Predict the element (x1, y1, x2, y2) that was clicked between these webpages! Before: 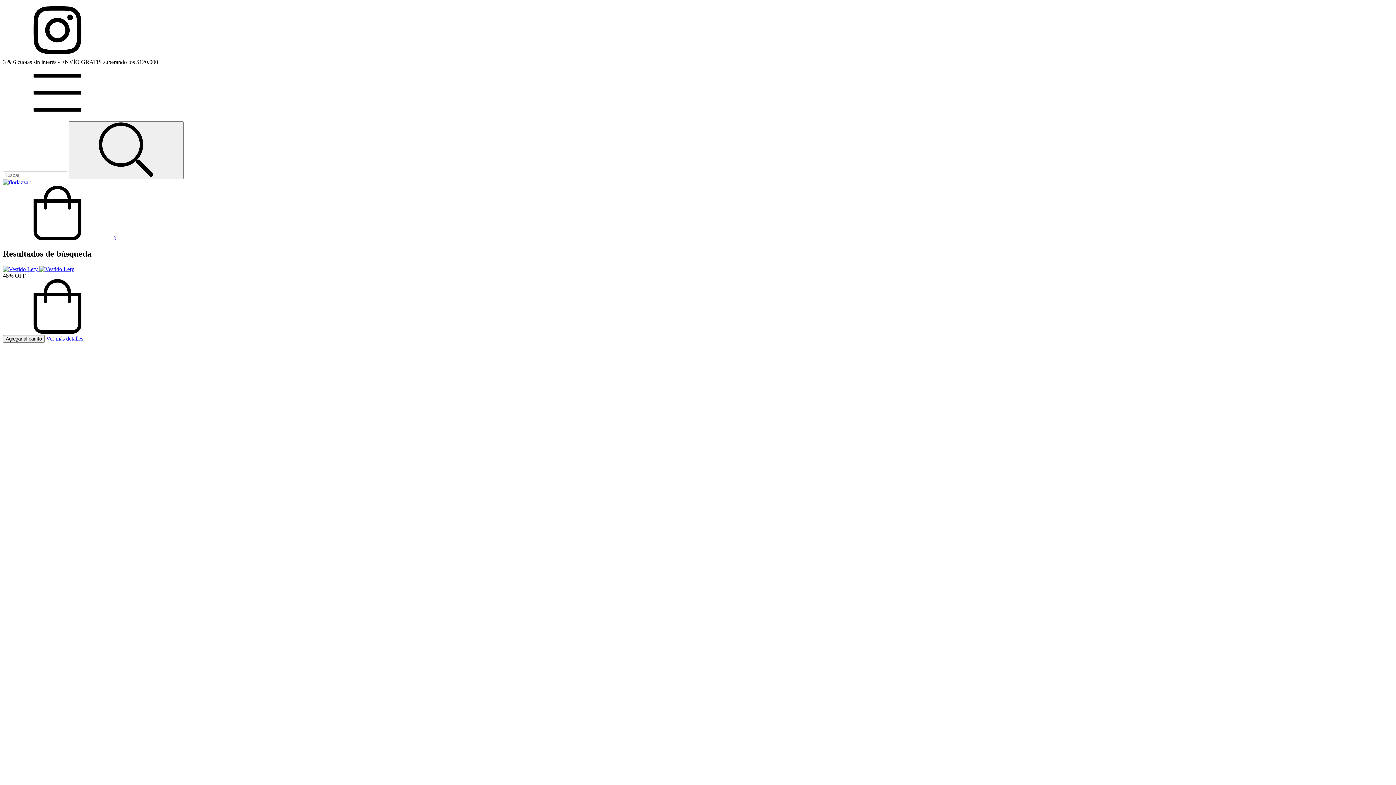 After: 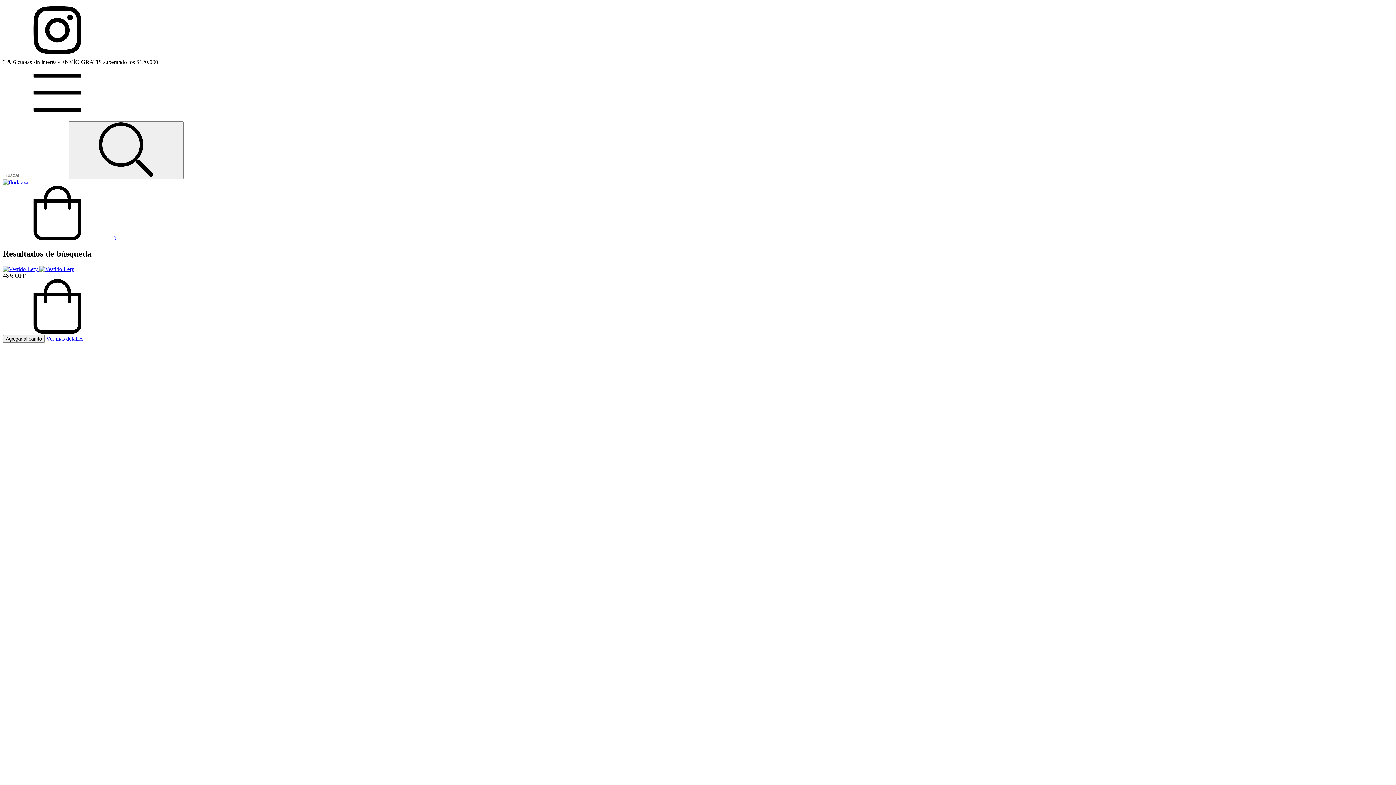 Action: bbox: (2, 328, 112, 334) label: Compra rápida de Vestido Lety